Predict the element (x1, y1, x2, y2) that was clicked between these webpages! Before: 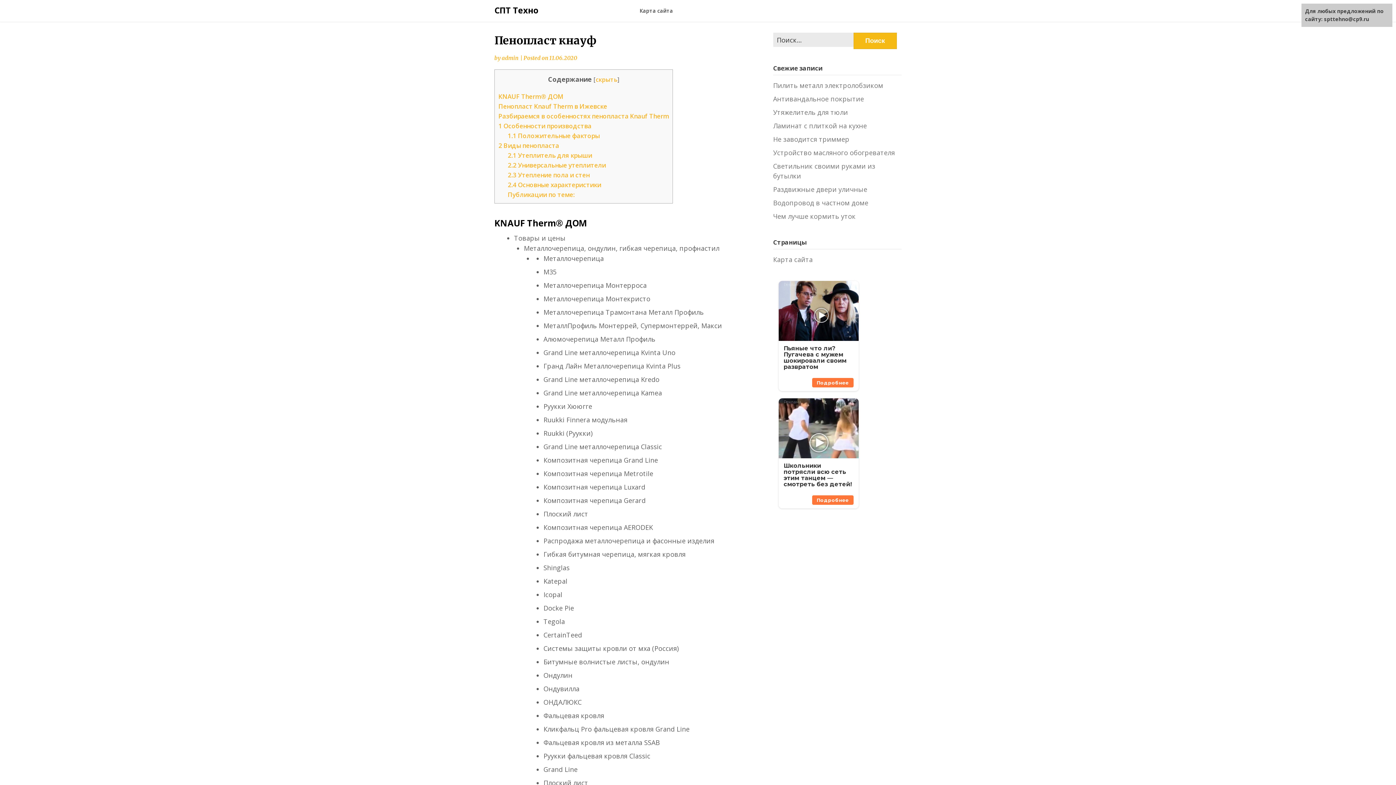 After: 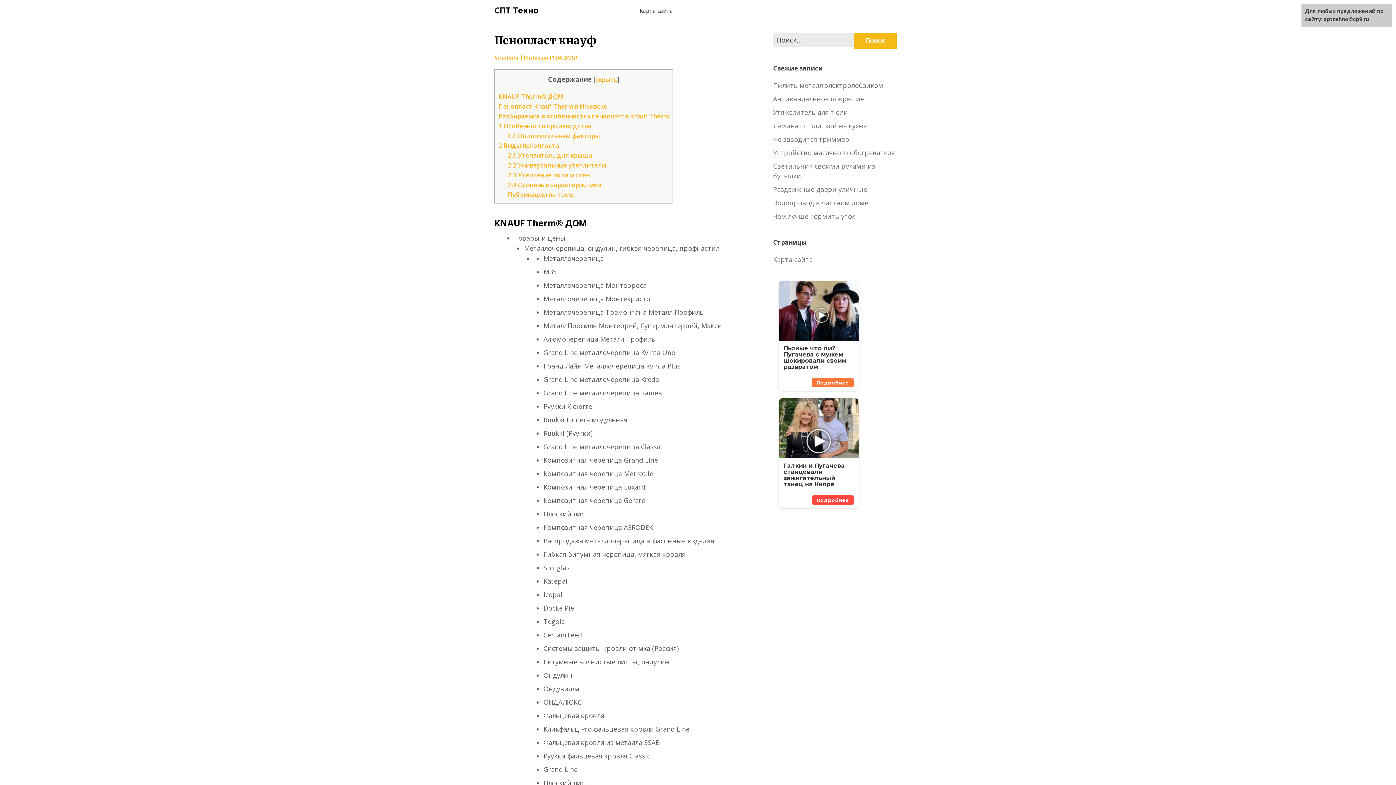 Action: label: Подробнее bbox: (812, 495, 853, 505)